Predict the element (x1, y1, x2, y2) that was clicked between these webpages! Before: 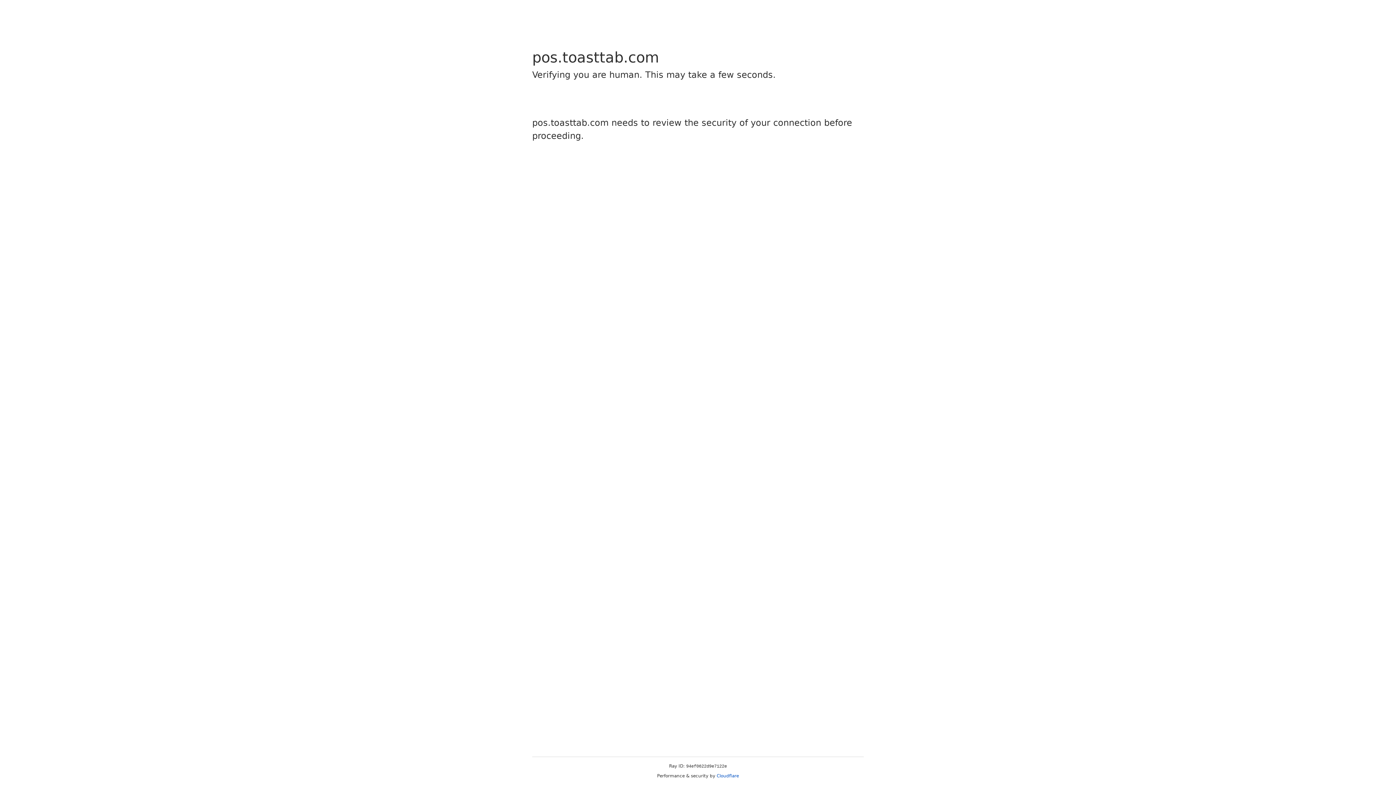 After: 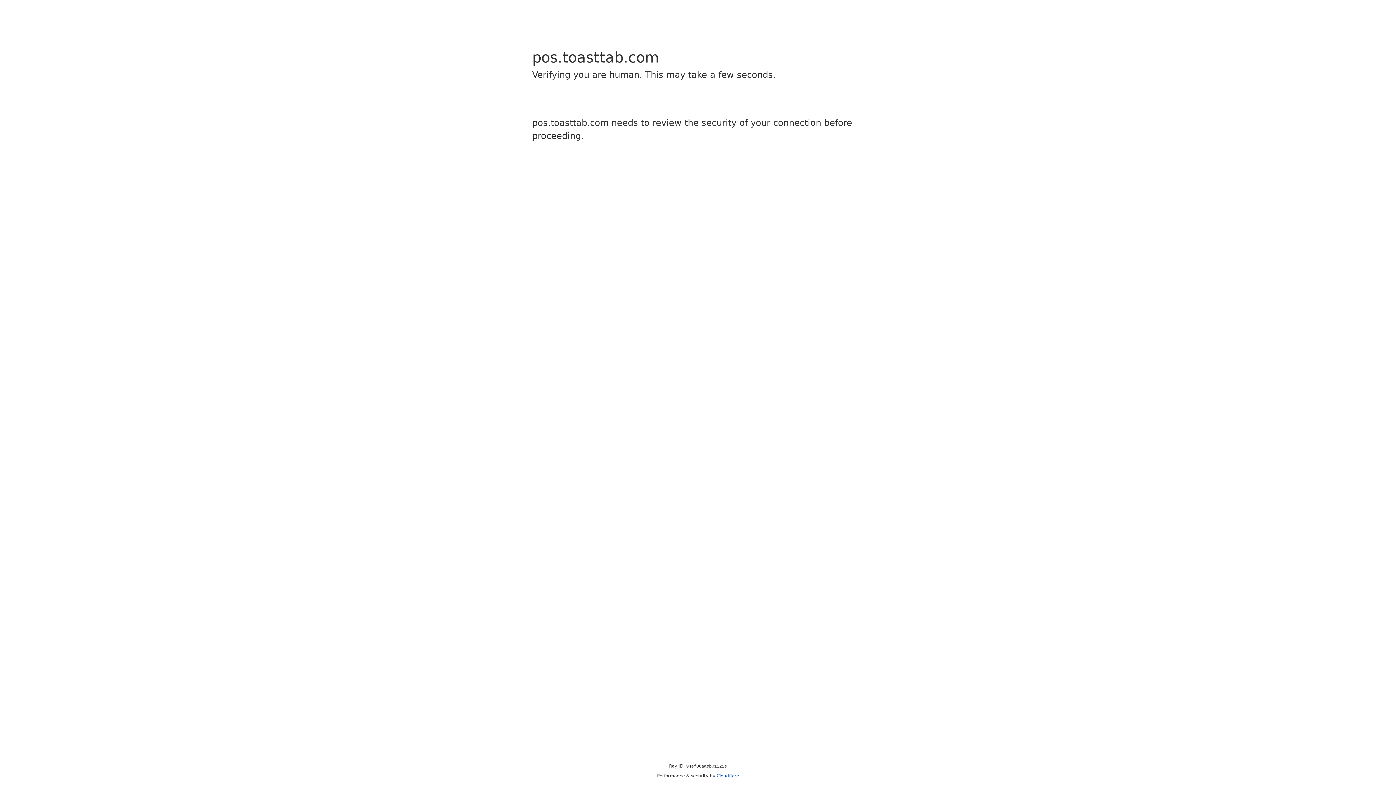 Action: label: Cloudflare bbox: (716, 773, 739, 778)